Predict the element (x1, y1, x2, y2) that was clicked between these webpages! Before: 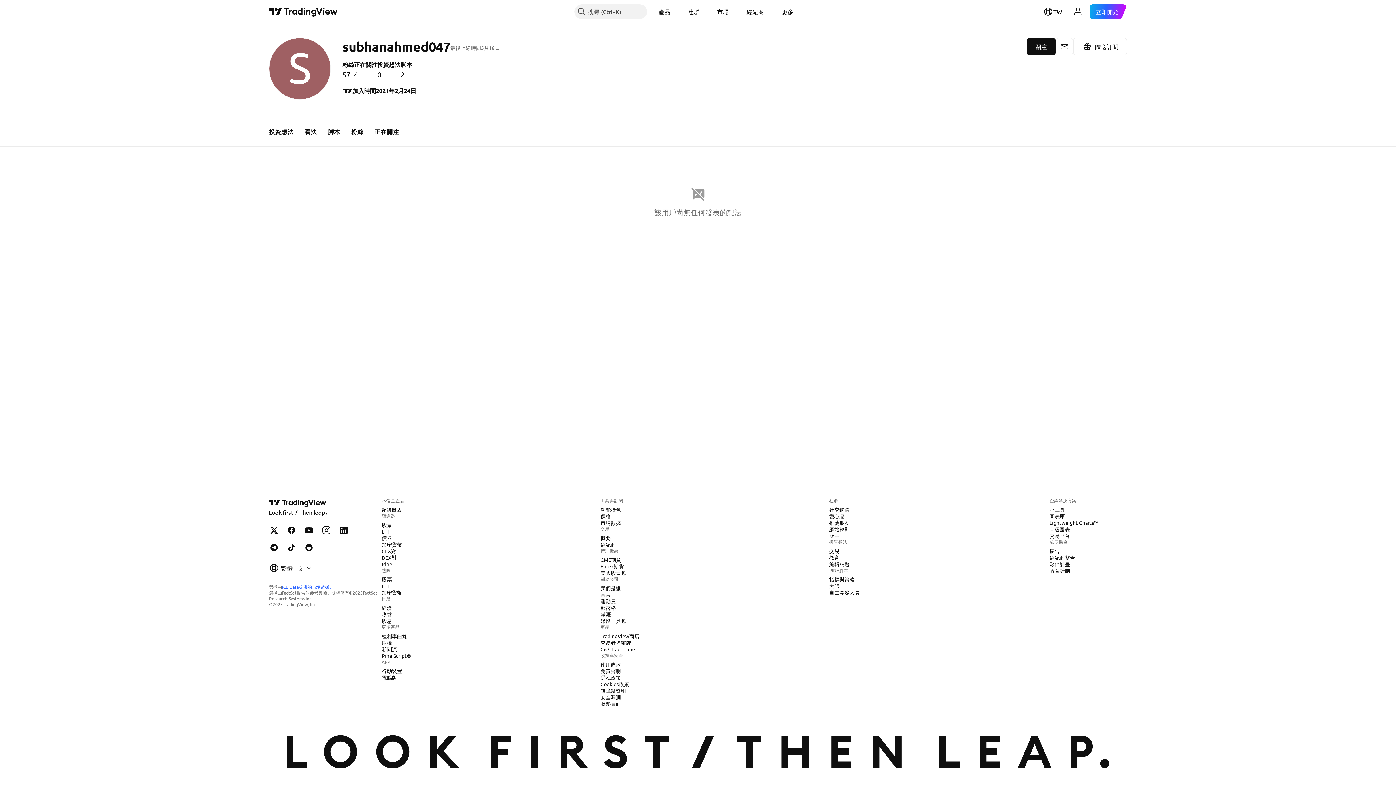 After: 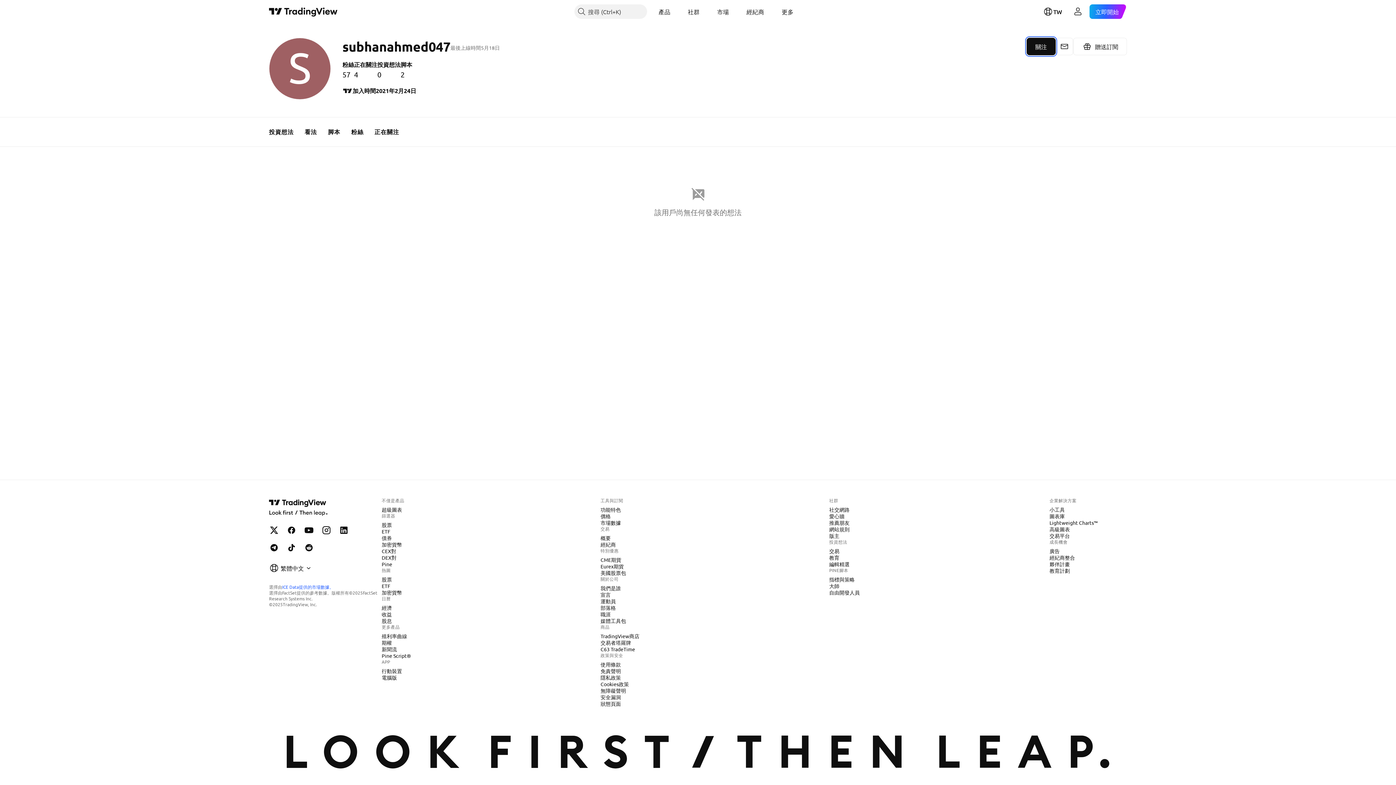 Action: label: 關注 bbox: (1026, 37, 1056, 55)